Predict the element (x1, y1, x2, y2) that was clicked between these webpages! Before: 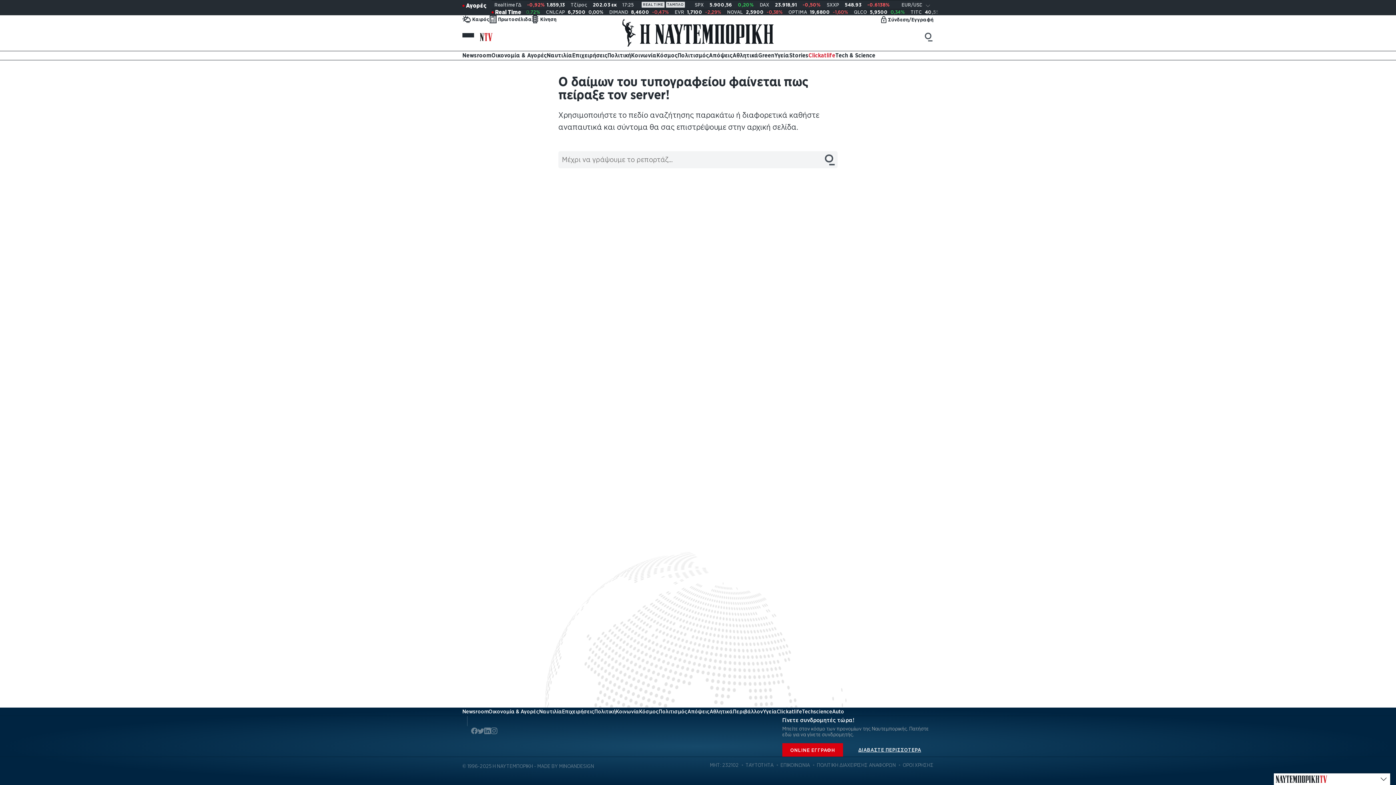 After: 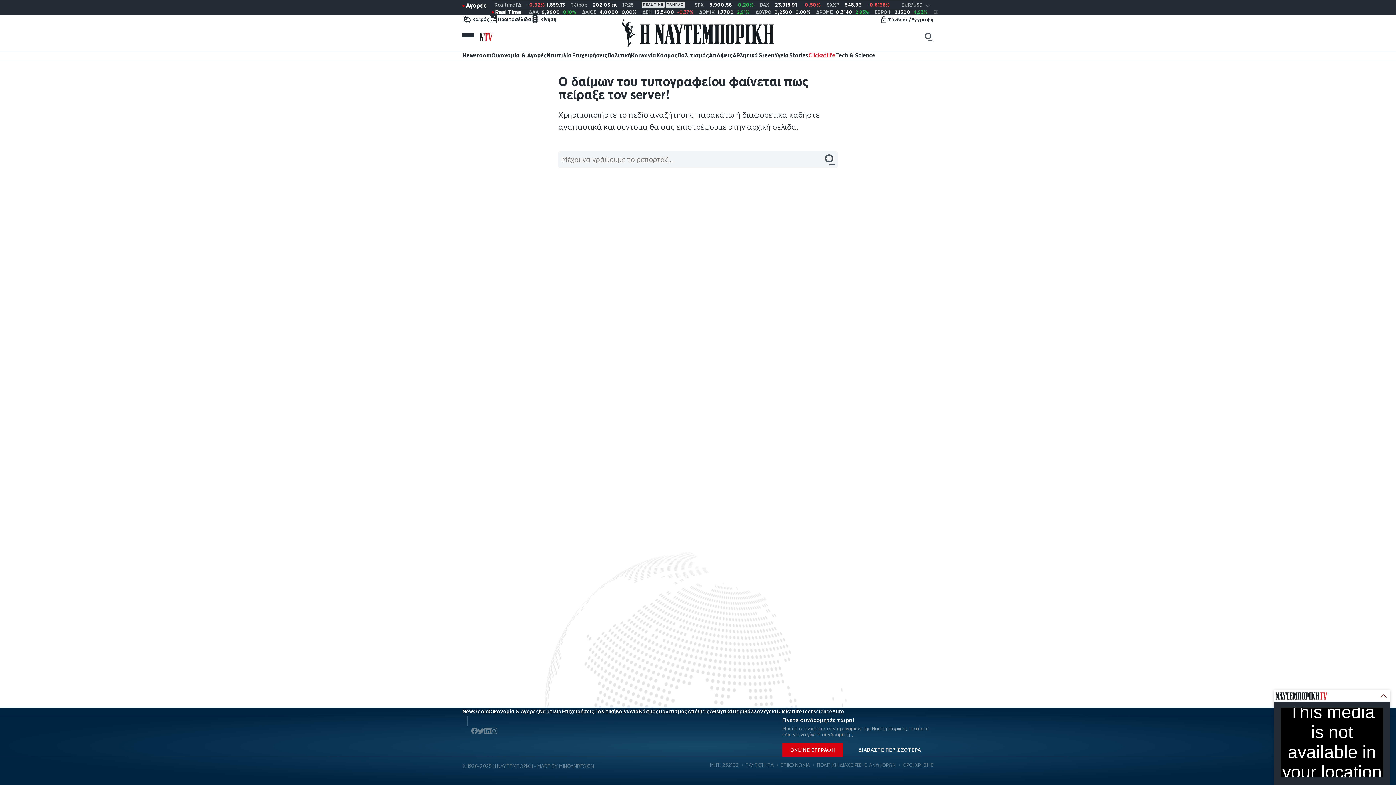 Action: bbox: (1276, 773, 1390, 785) label: TV